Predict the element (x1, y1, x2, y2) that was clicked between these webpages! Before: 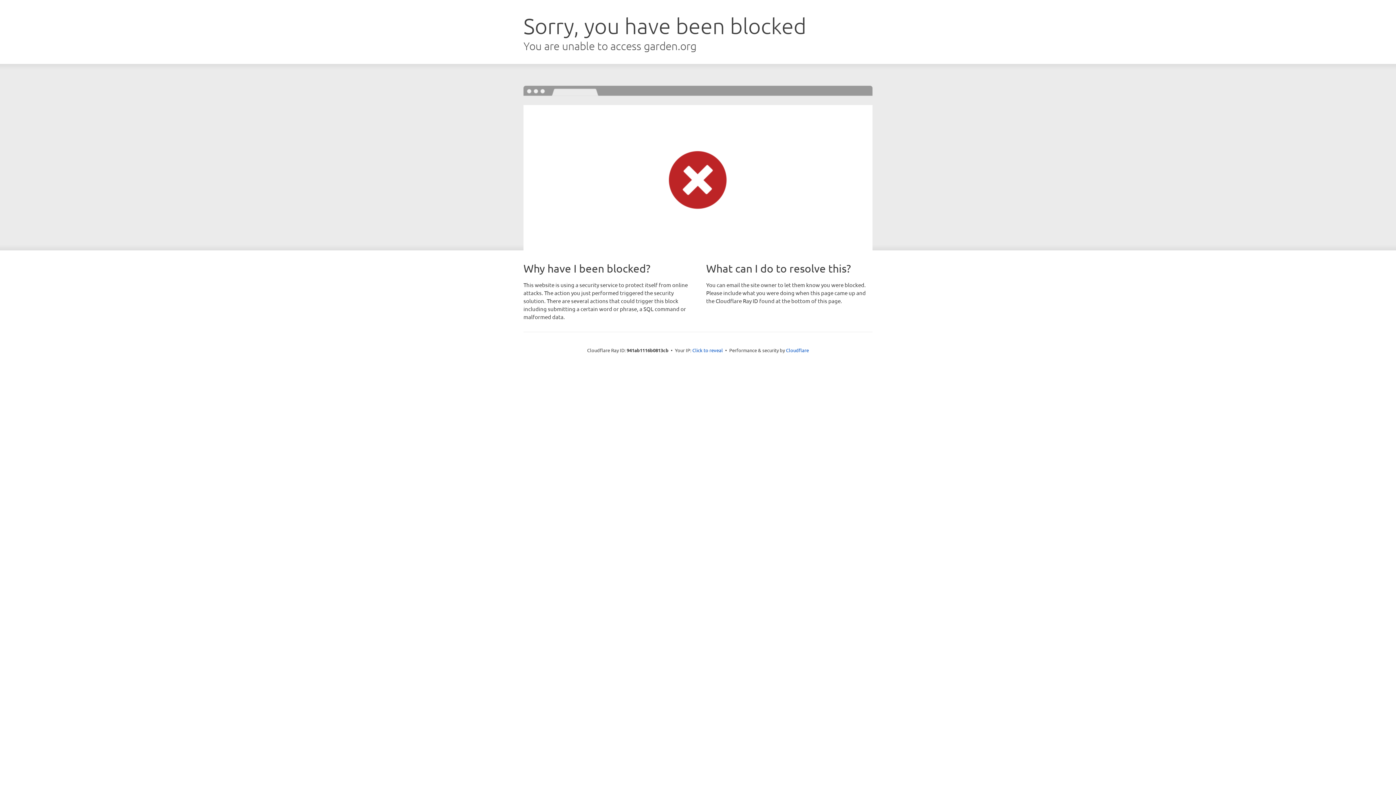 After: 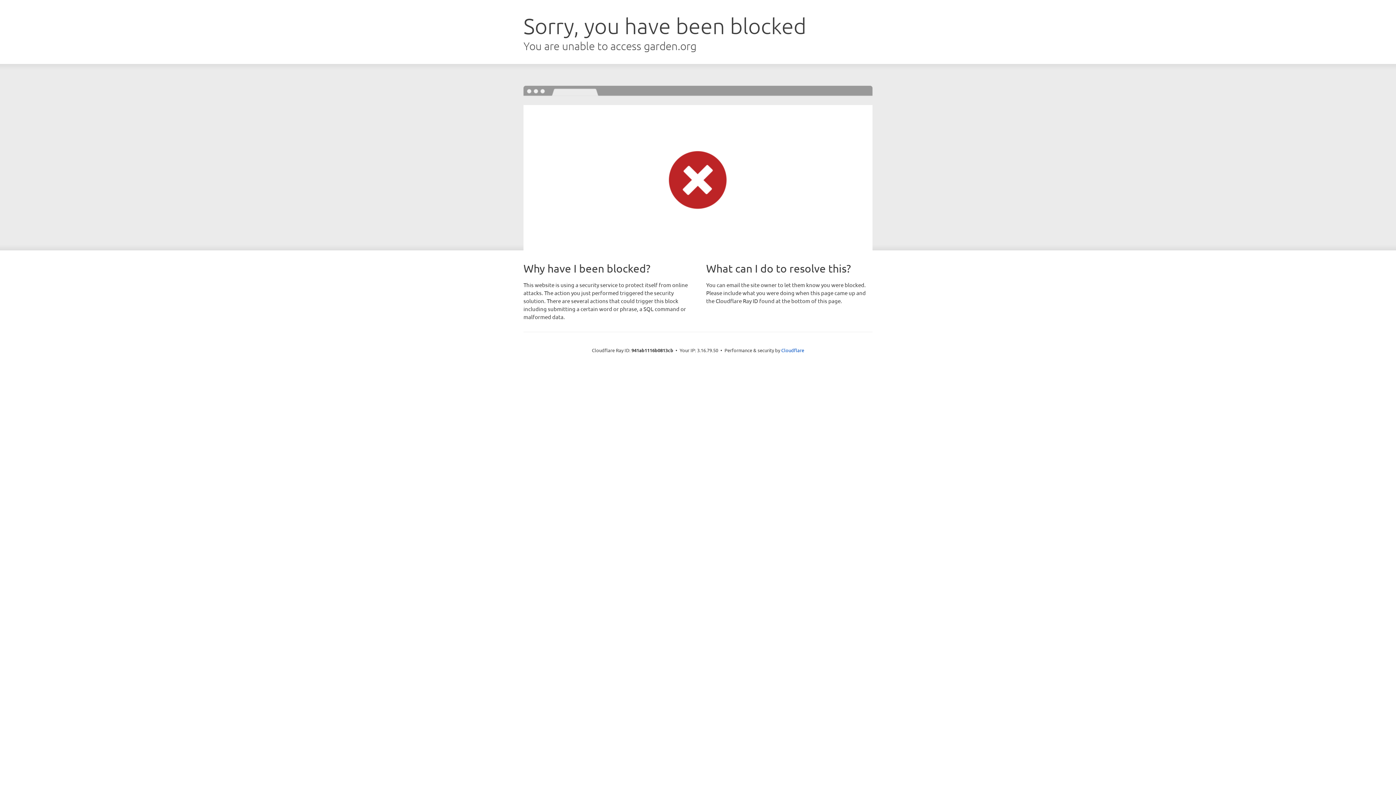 Action: label: Click to reveal bbox: (692, 346, 723, 353)